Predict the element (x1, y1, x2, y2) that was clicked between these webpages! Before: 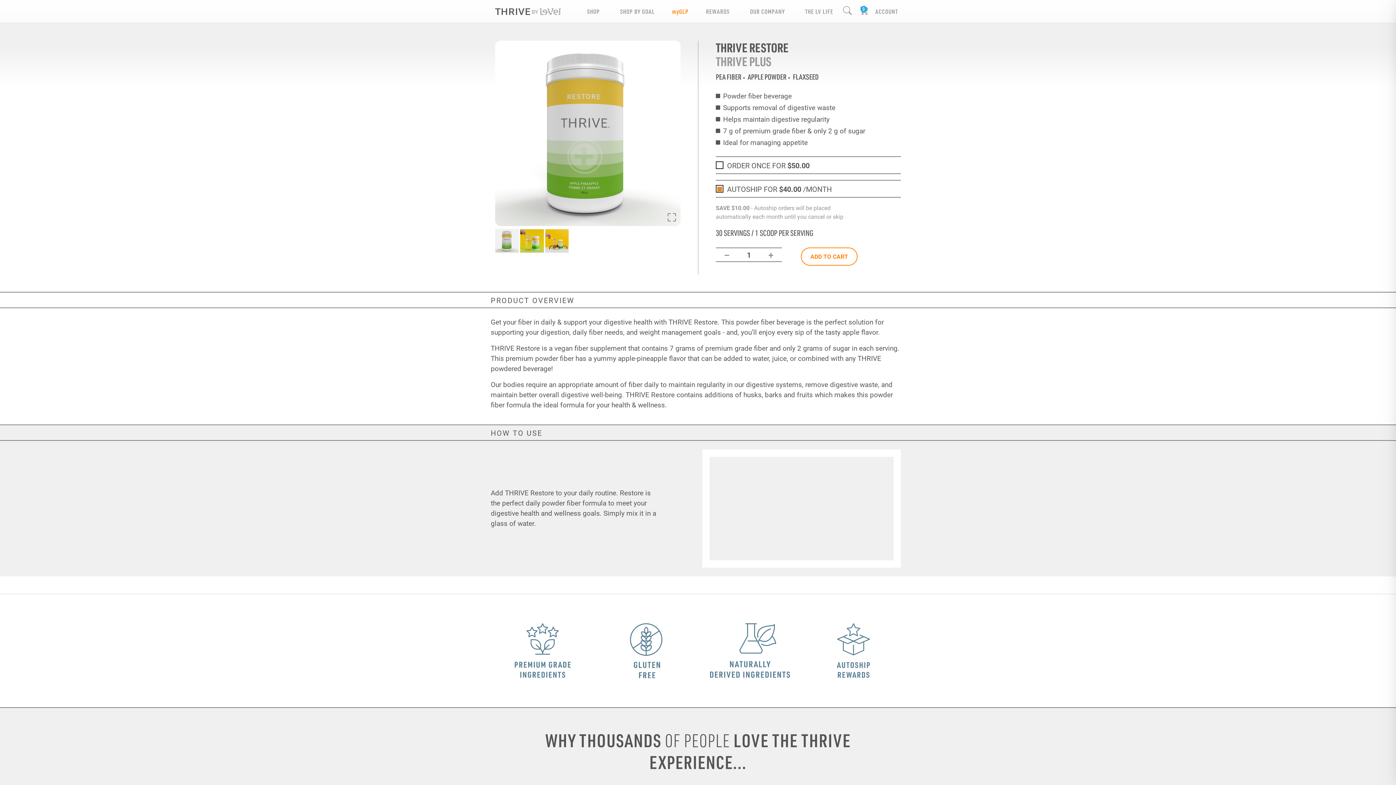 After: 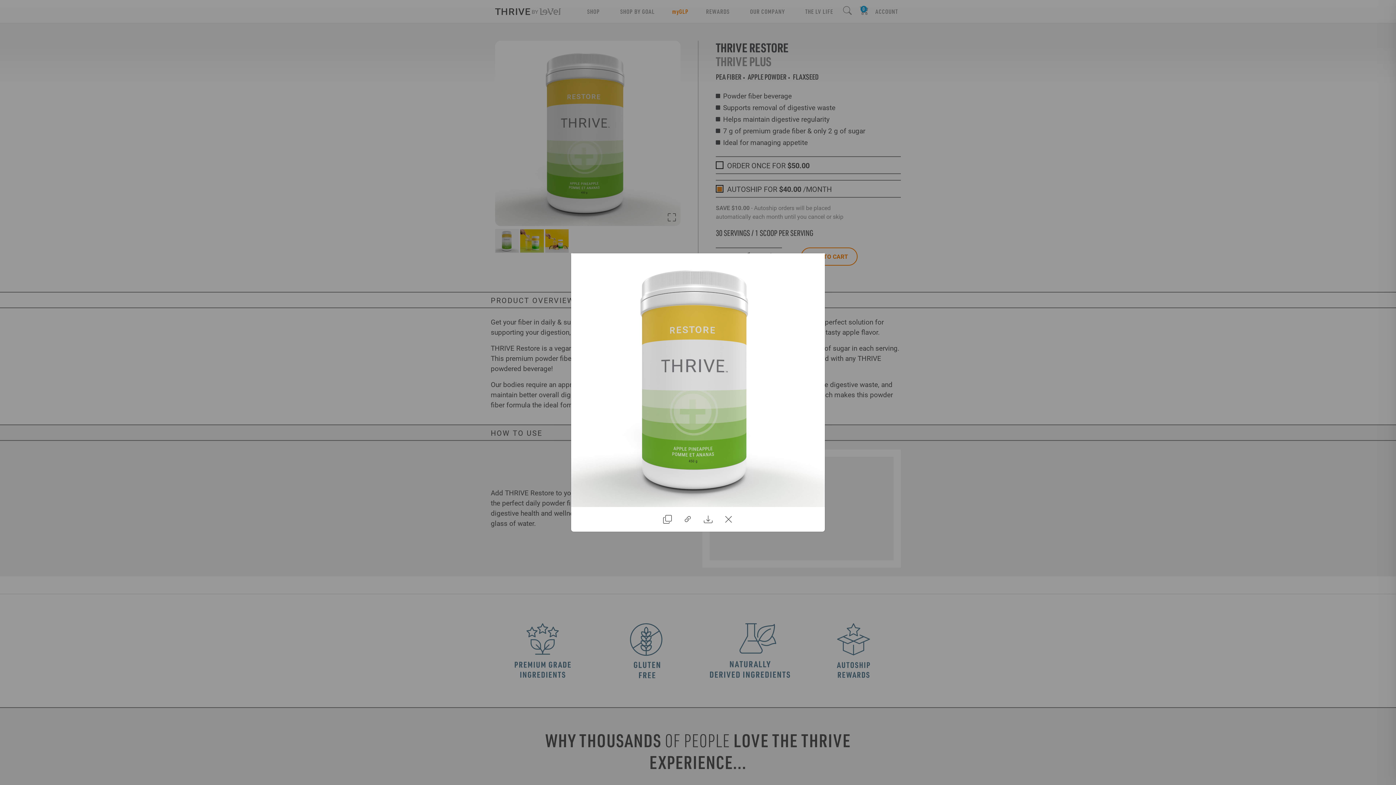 Action: bbox: (668, 211, 676, 223)